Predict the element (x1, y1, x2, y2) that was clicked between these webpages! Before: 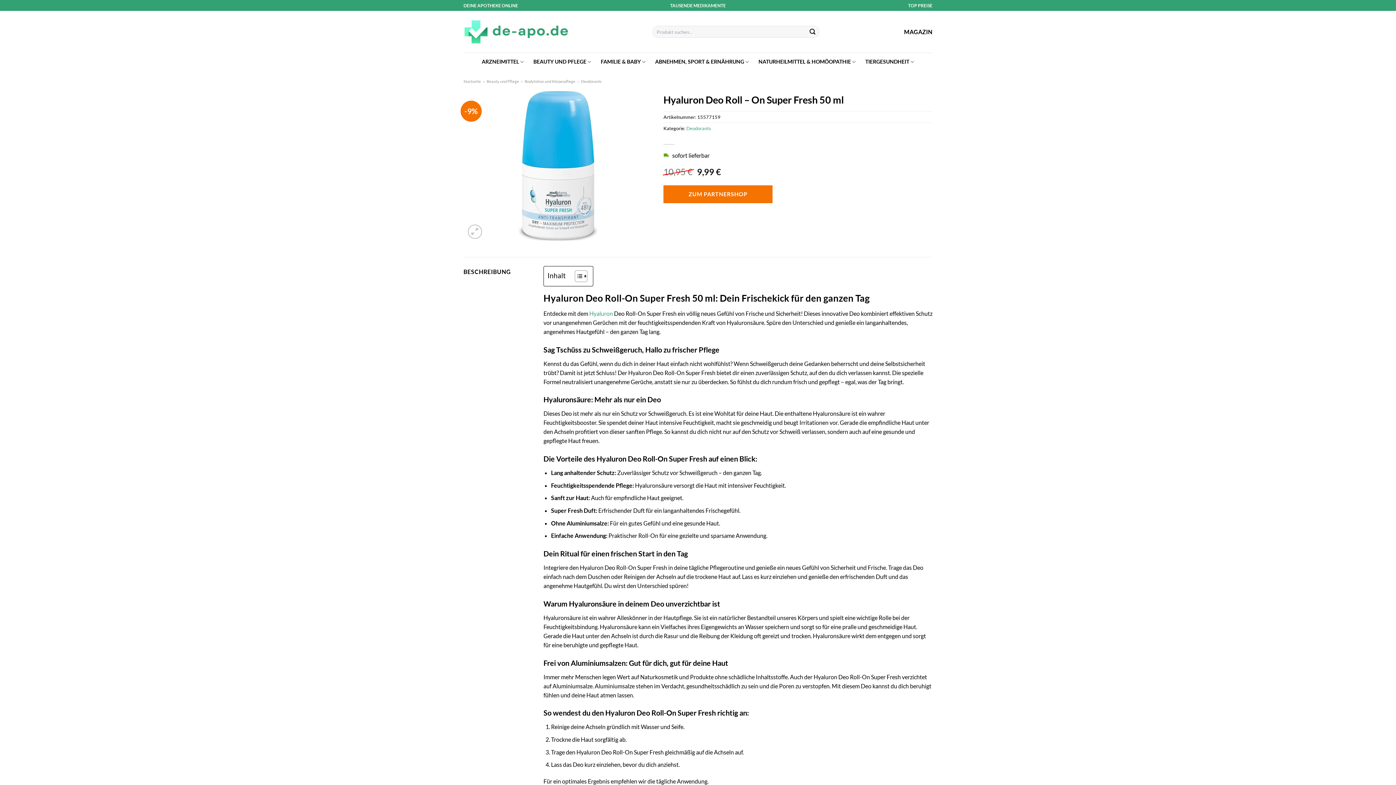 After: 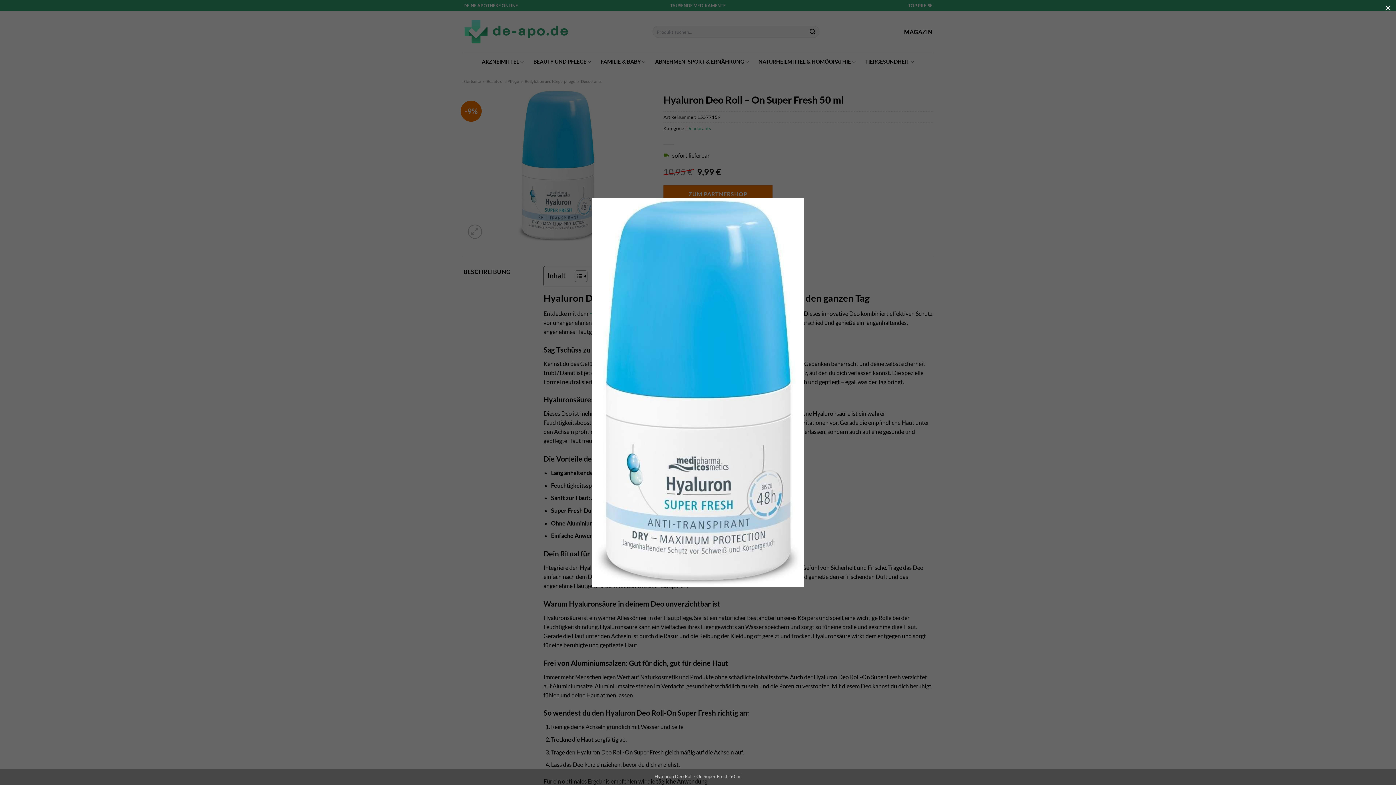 Action: bbox: (463, 89, 652, 242)